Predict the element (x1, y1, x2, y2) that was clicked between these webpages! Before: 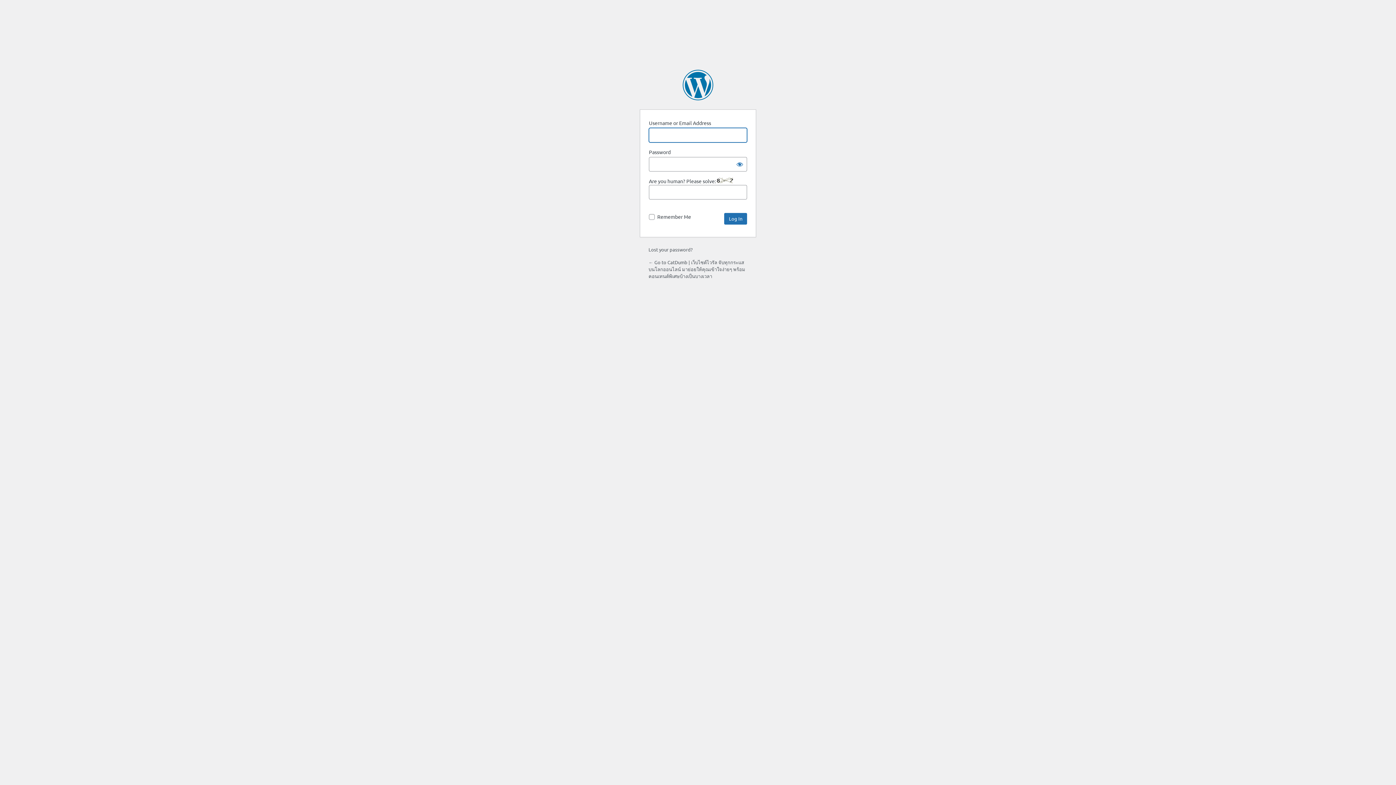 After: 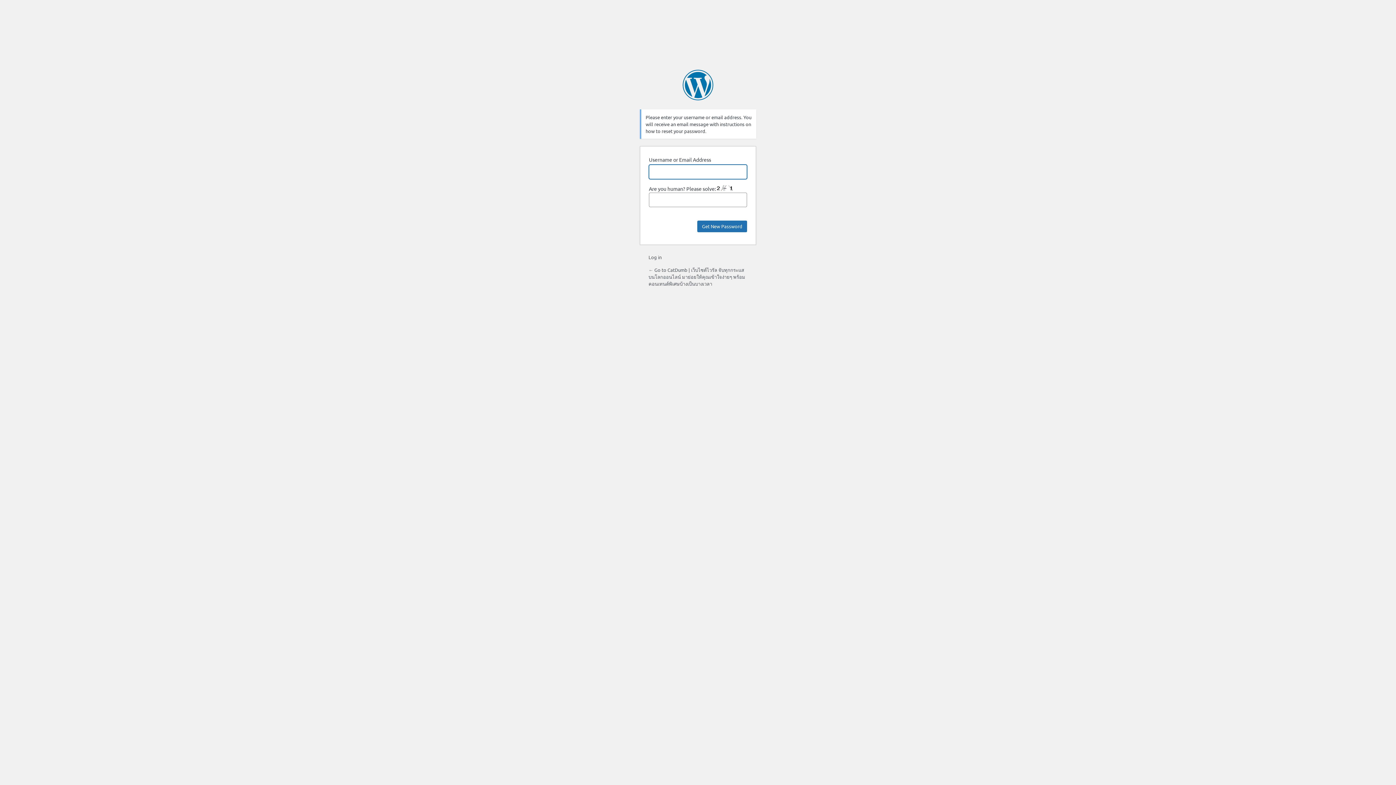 Action: bbox: (648, 246, 692, 252) label: Lost your password?